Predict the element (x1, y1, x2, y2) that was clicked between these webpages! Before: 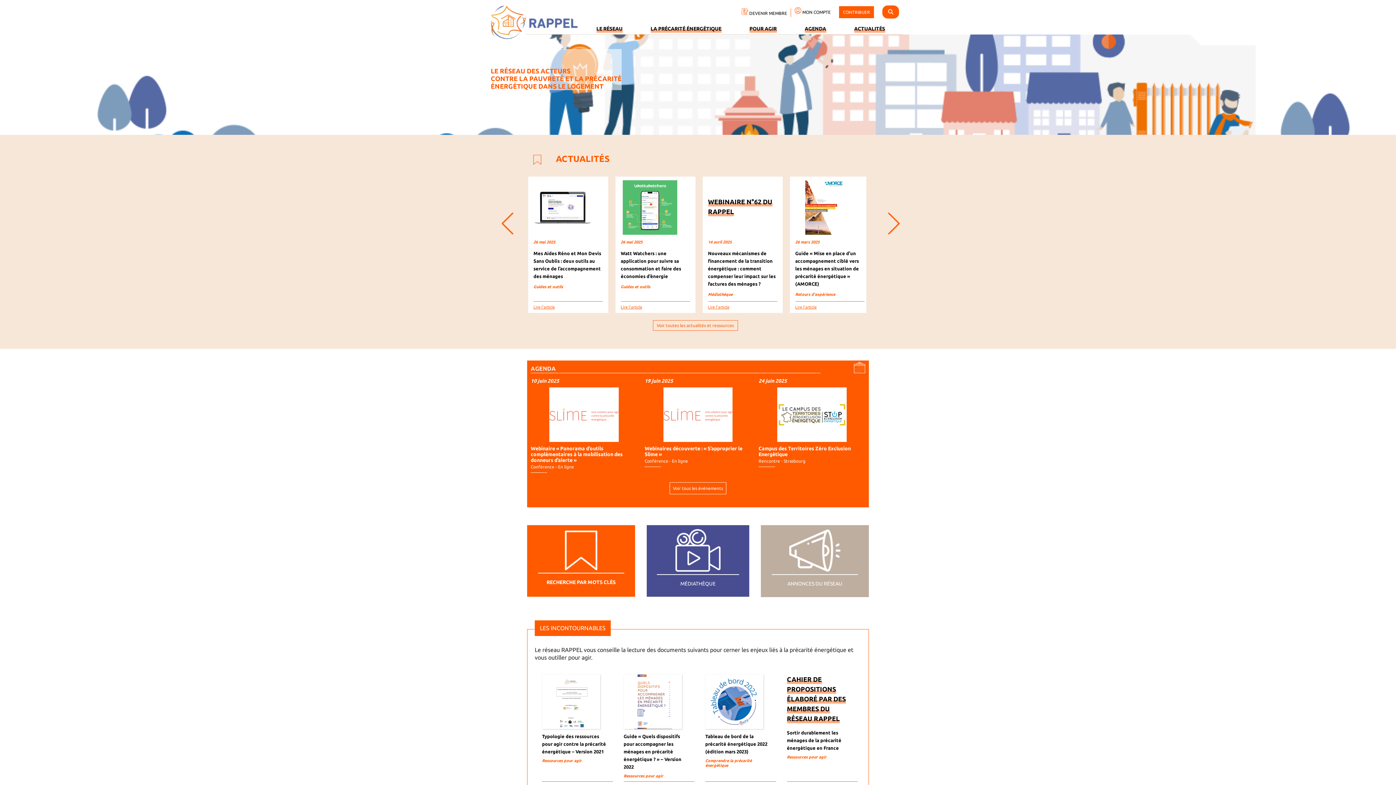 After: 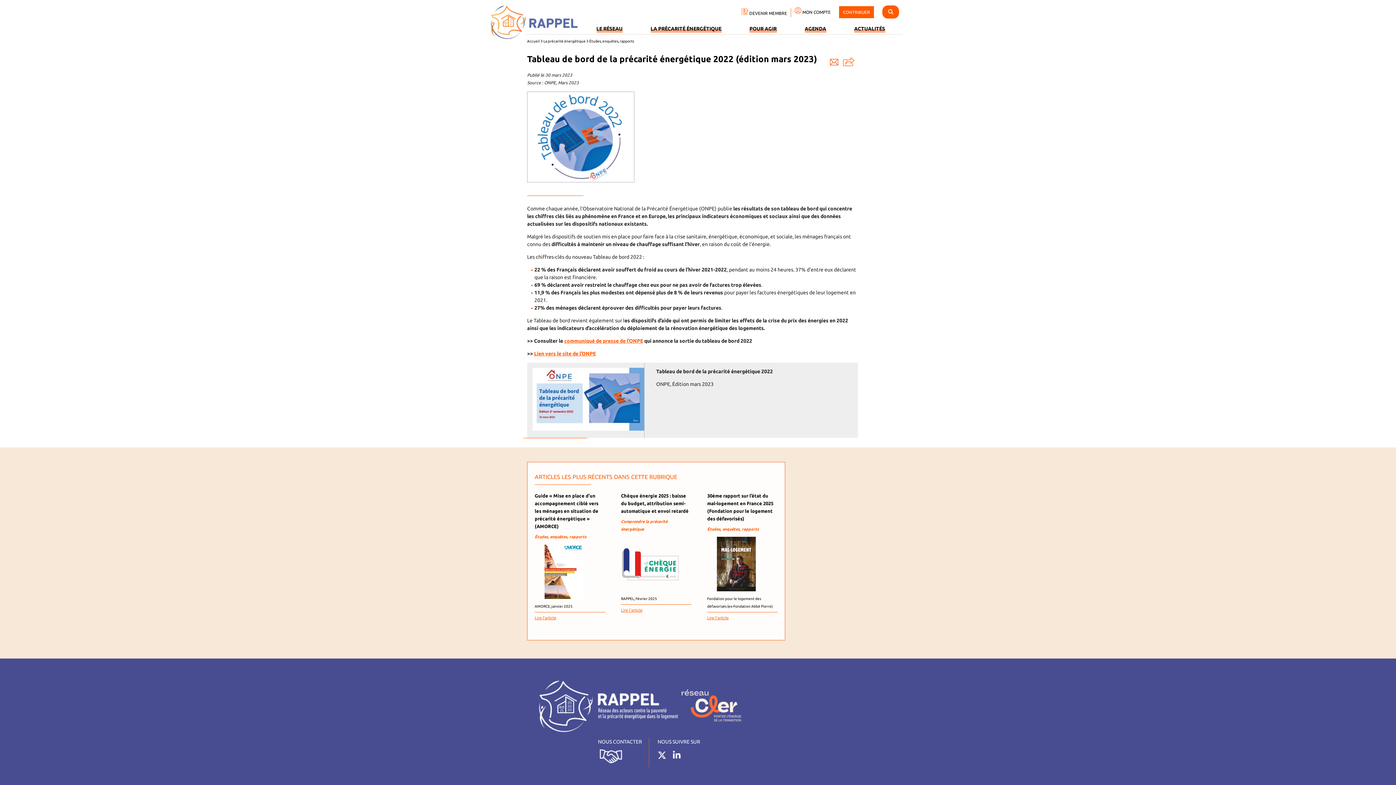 Action: label: Tableau de bord de la précarité énergétique 2022 (édition mars 2023)

Comprendre la précarité énergétique

Voir plus bbox: (705, 674, 772, 768)